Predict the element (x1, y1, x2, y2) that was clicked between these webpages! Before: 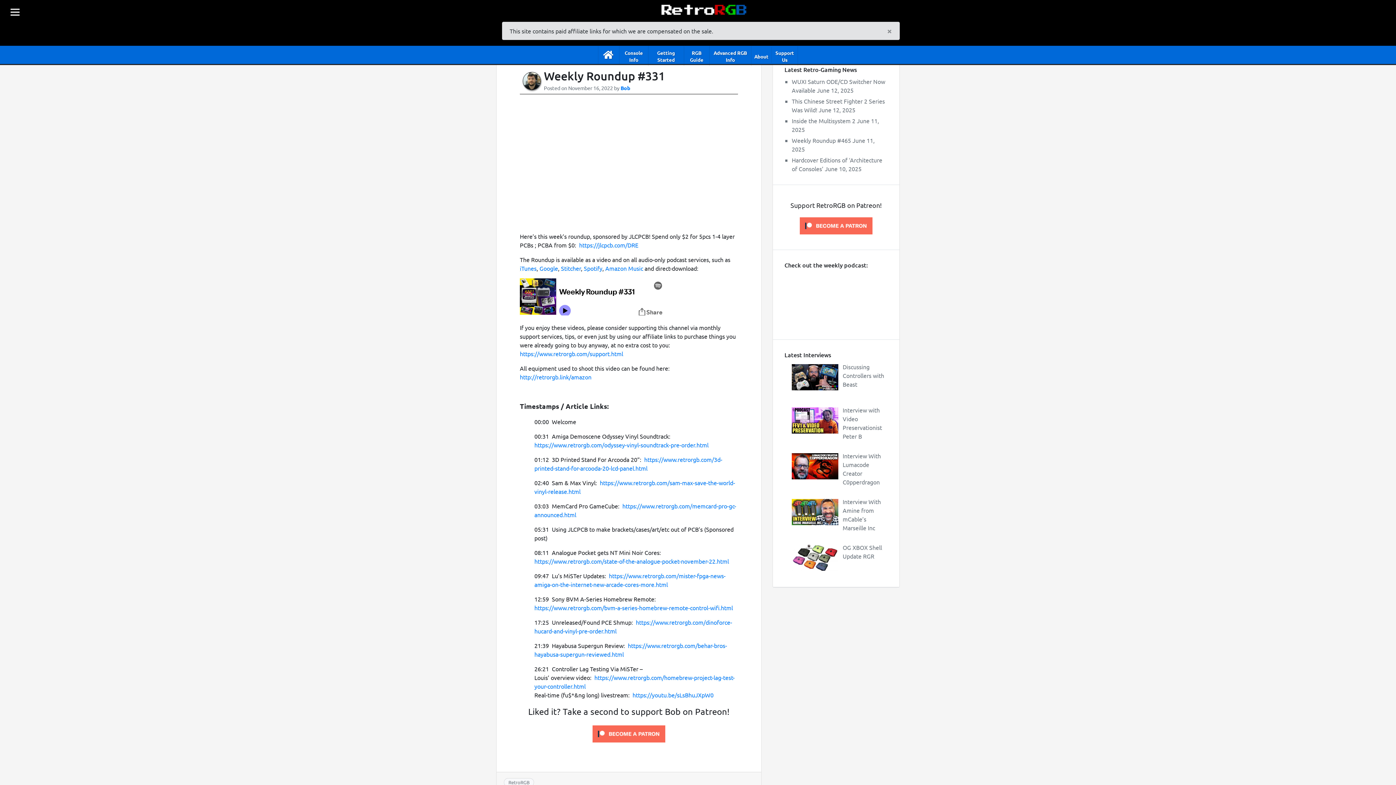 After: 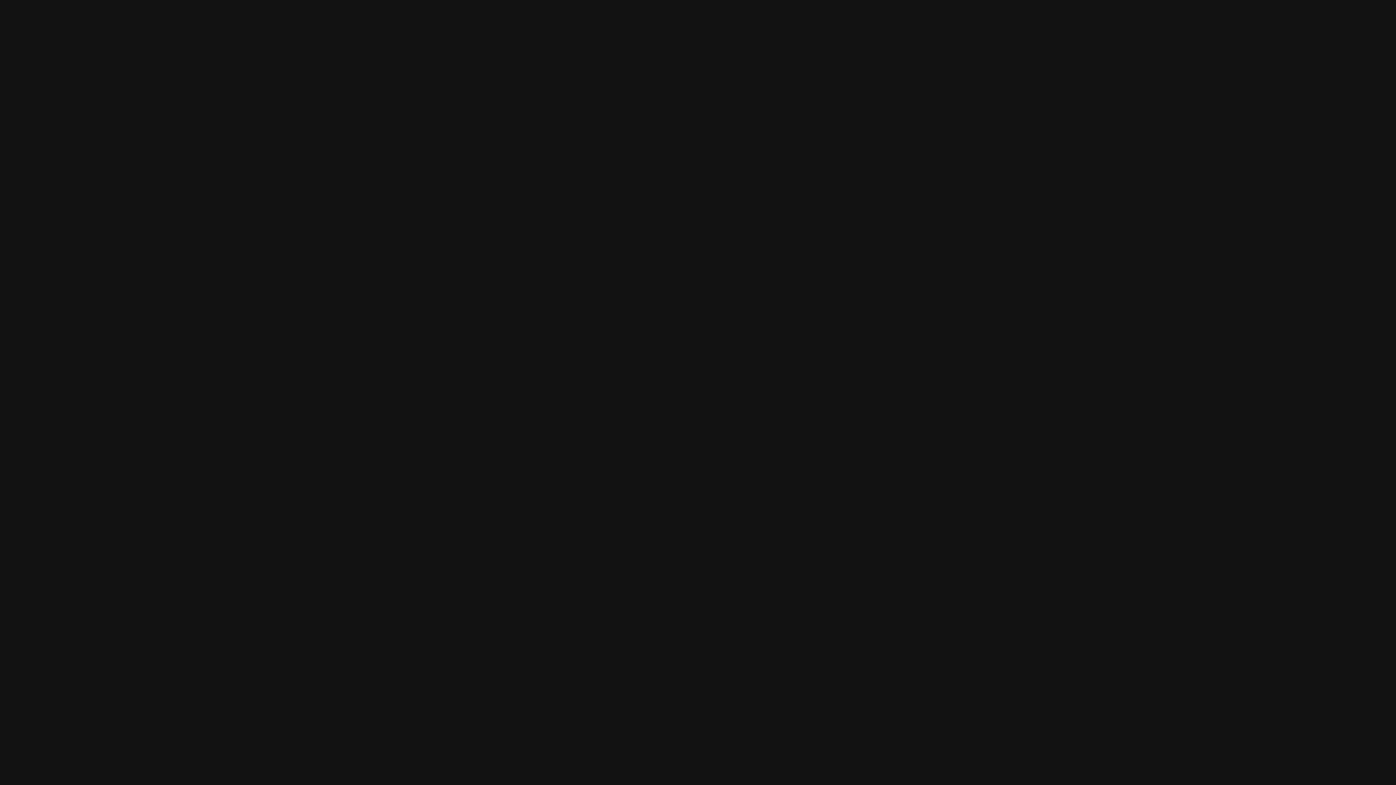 Action: bbox: (584, 264, 602, 271) label: Spotify